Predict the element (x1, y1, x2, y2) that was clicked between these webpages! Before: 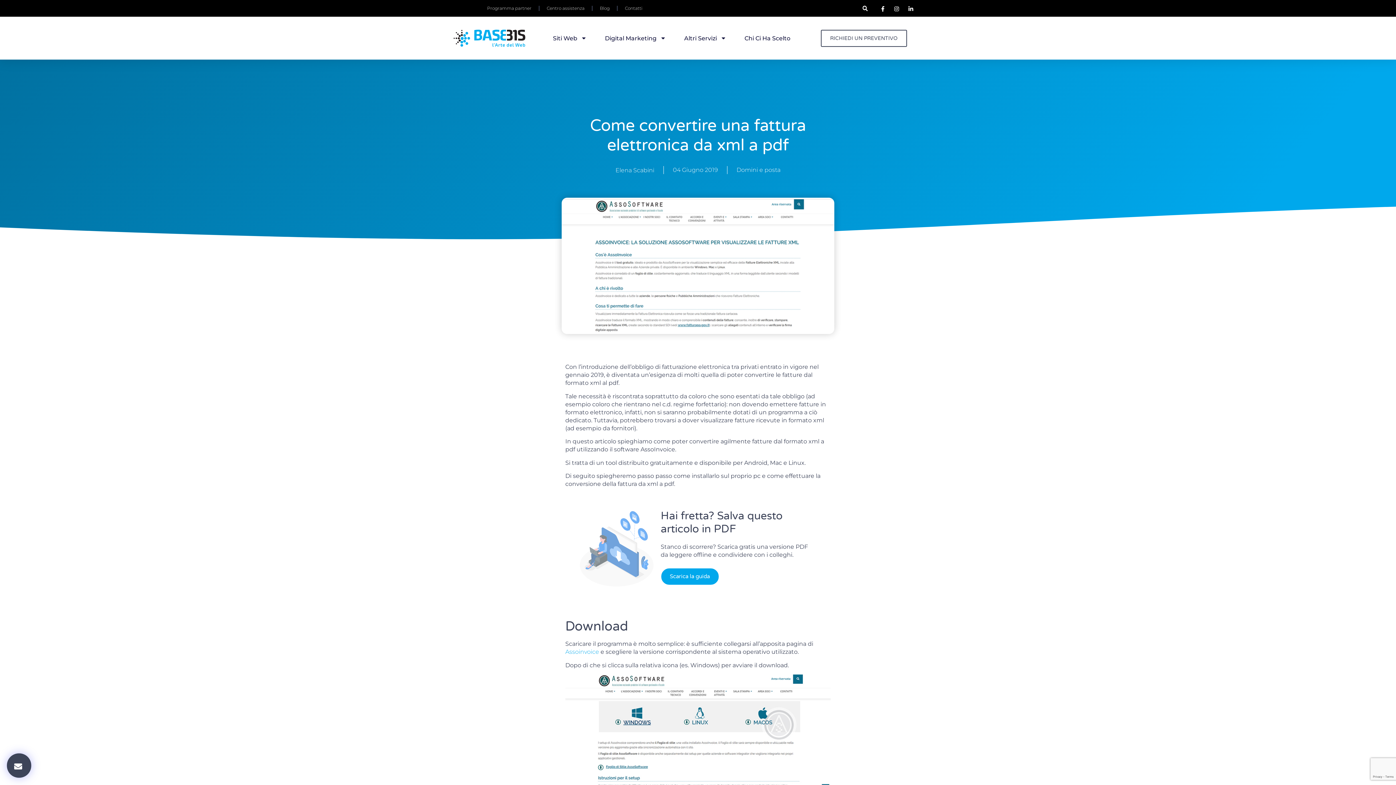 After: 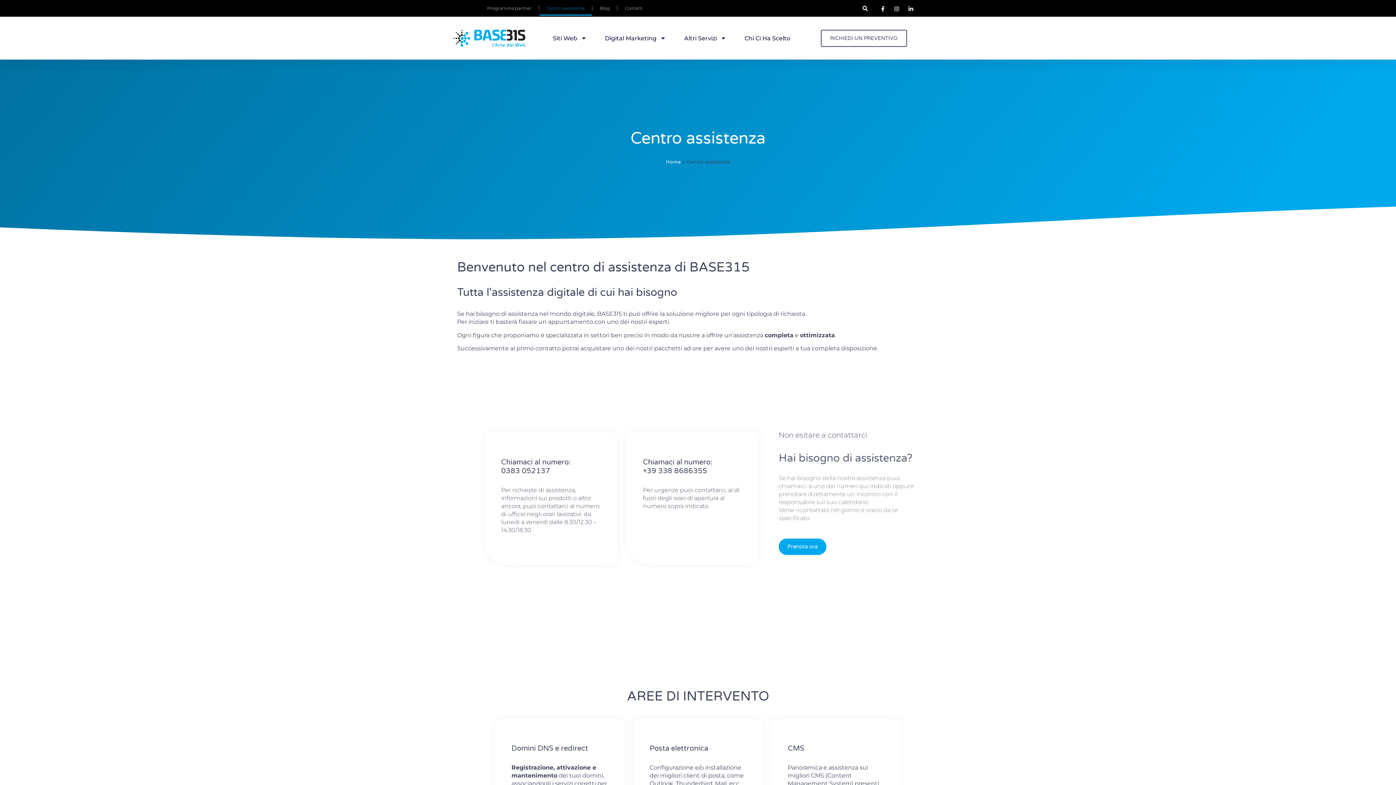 Action: bbox: (539, 1, 592, 15) label: Centro assistenza